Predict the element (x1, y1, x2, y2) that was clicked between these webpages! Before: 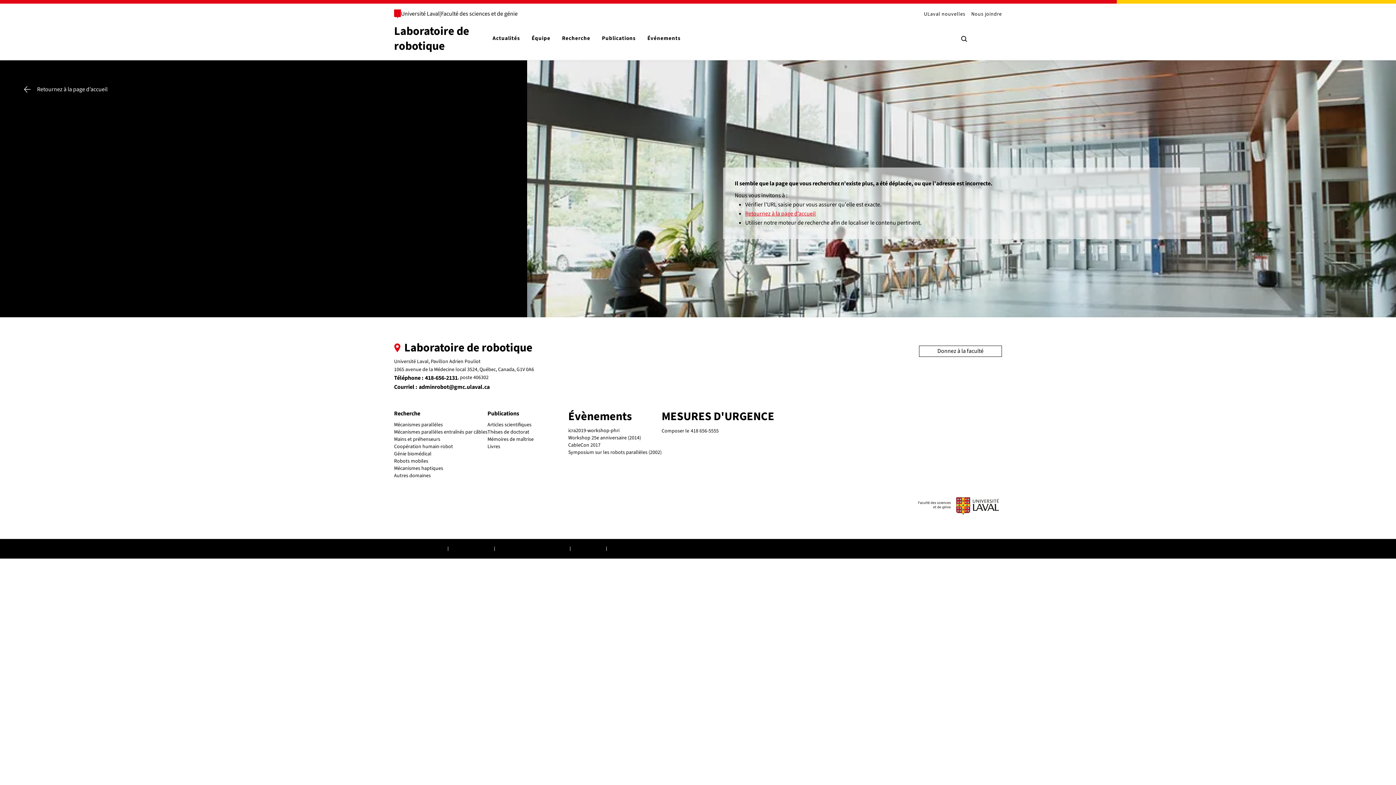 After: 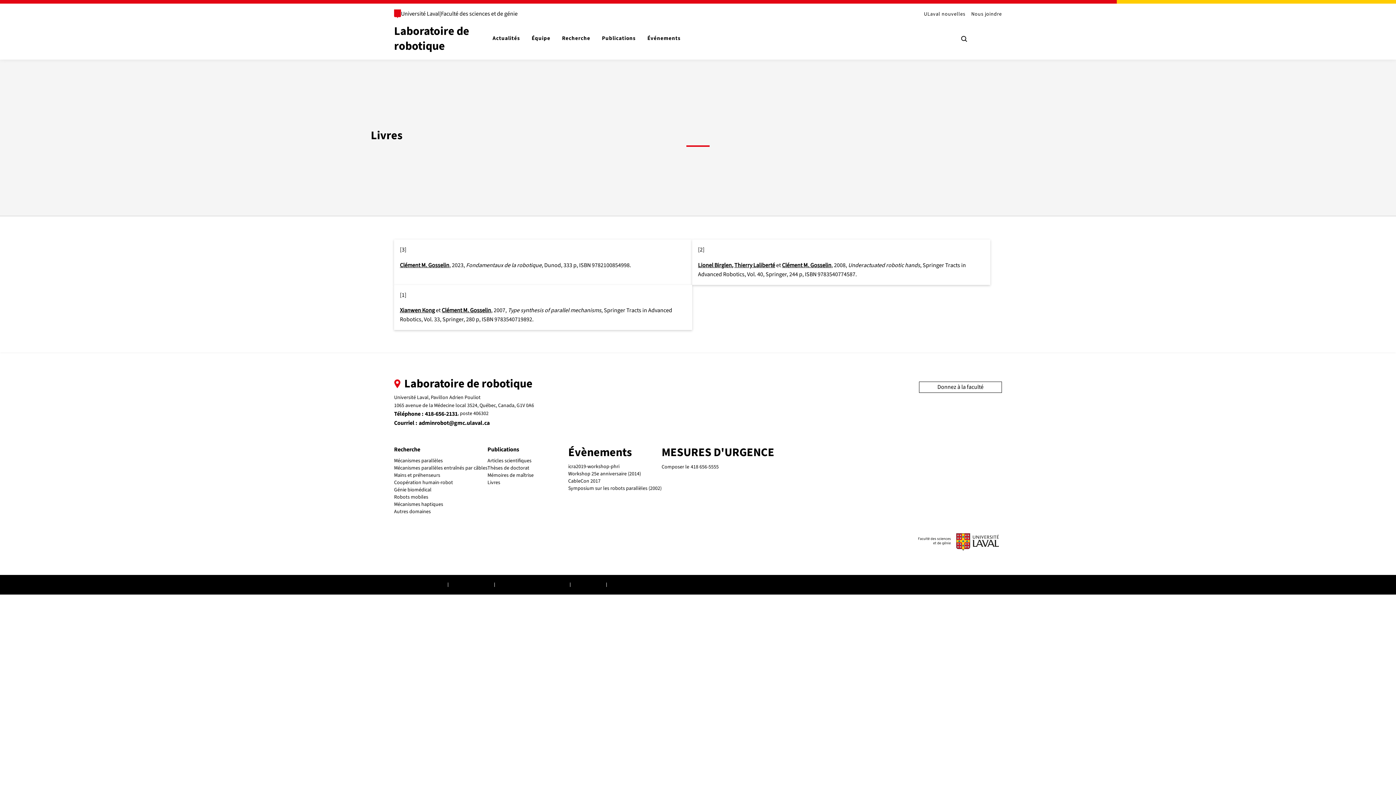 Action: bbox: (487, 443, 500, 450) label: Livres